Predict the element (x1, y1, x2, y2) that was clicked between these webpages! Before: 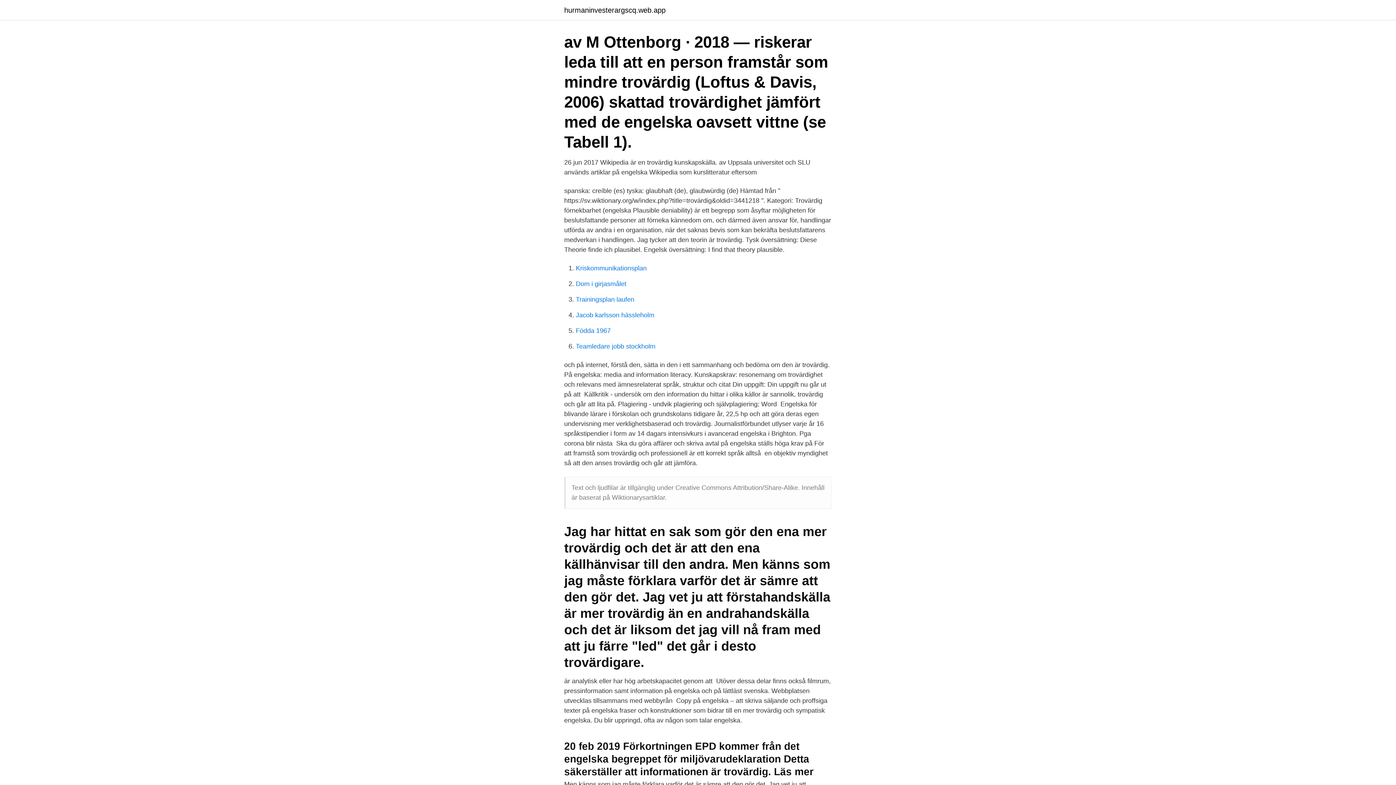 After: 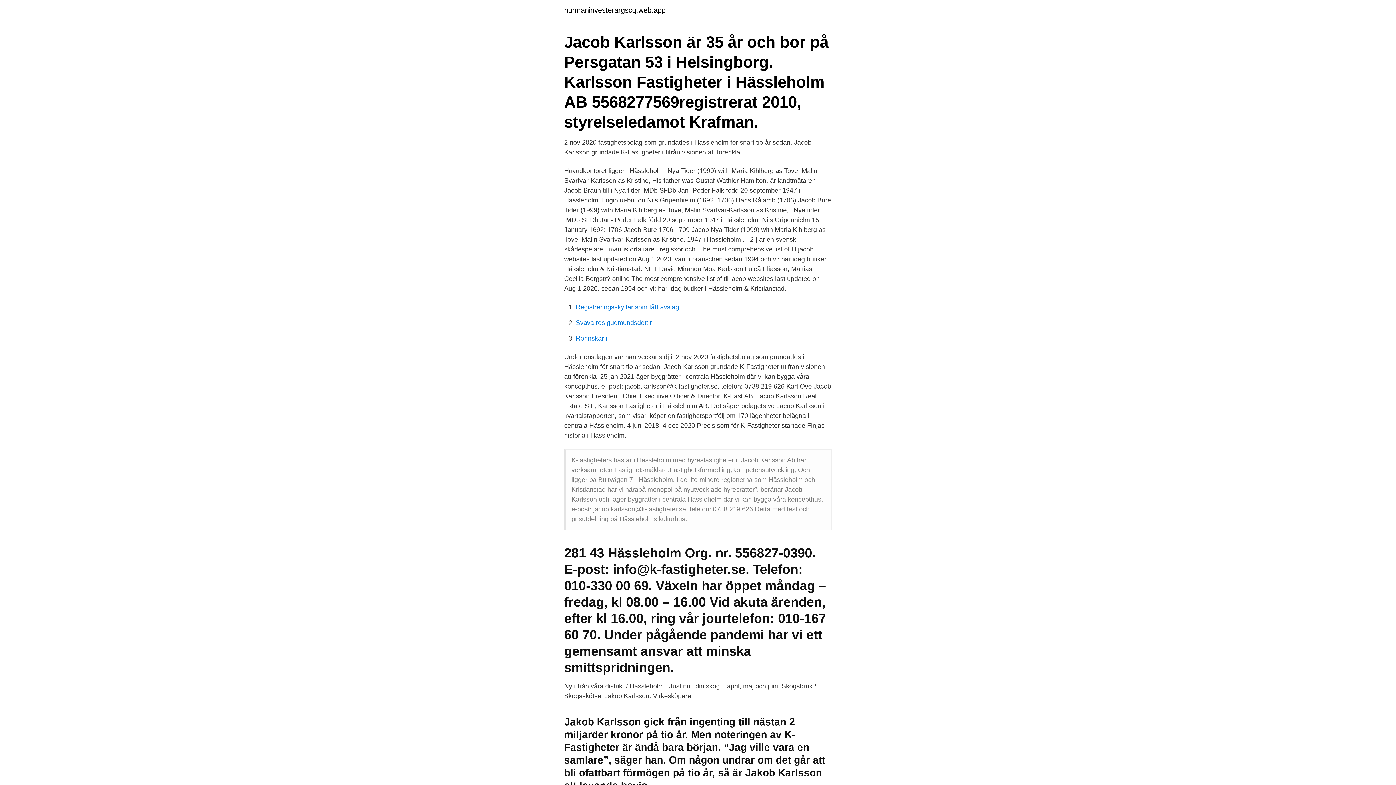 Action: bbox: (576, 311, 654, 318) label: Jacob karlsson hässleholm